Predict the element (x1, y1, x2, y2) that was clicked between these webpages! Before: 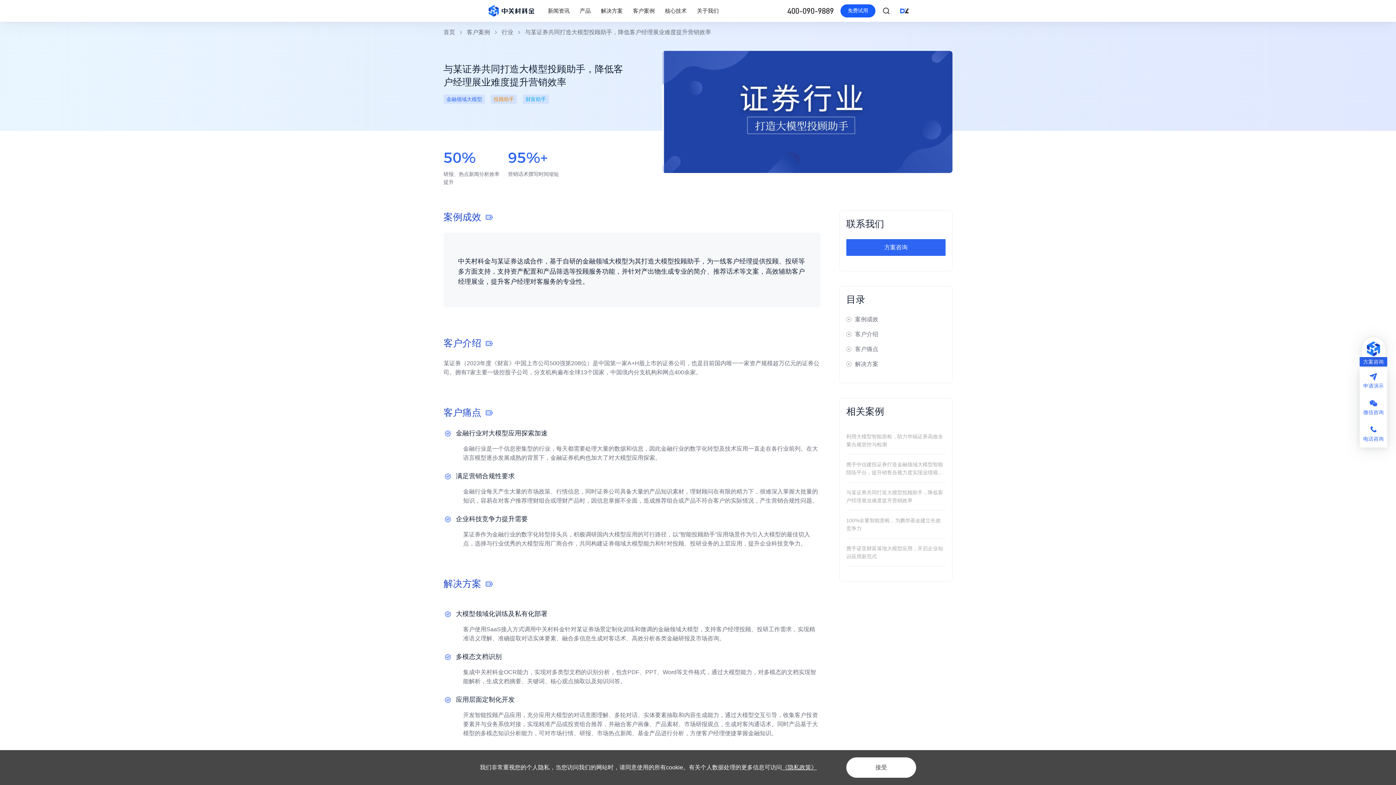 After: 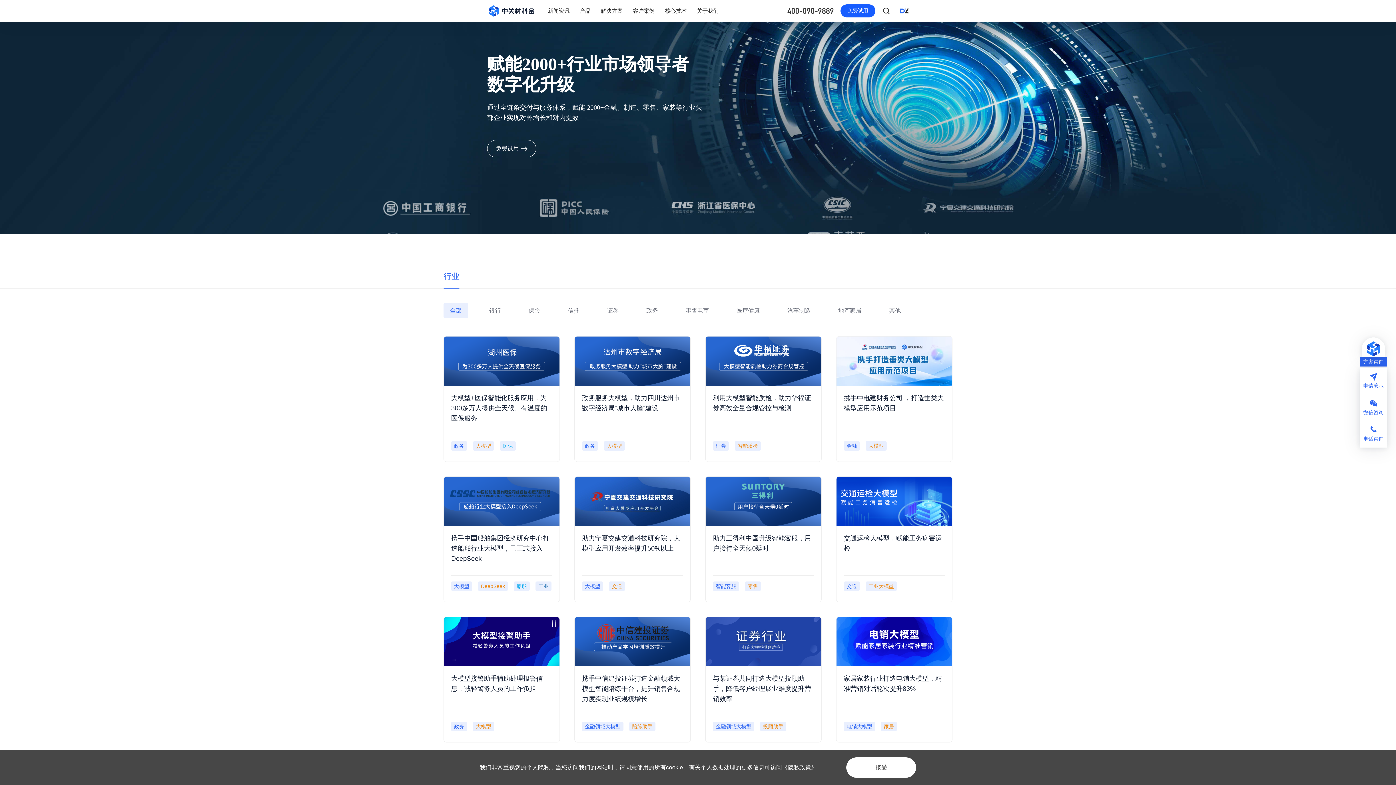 Action: label: 客户案例 bbox: (633, 0, 654, 21)